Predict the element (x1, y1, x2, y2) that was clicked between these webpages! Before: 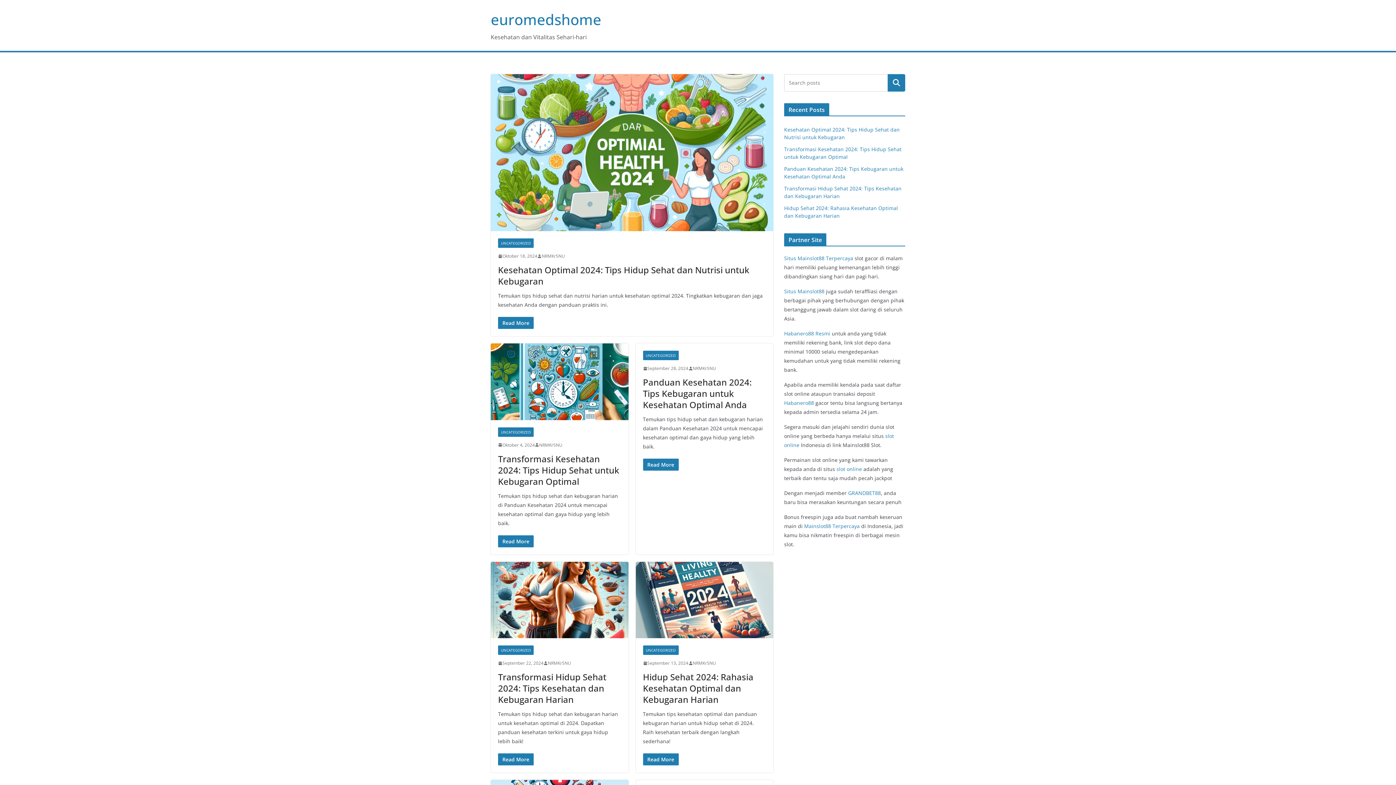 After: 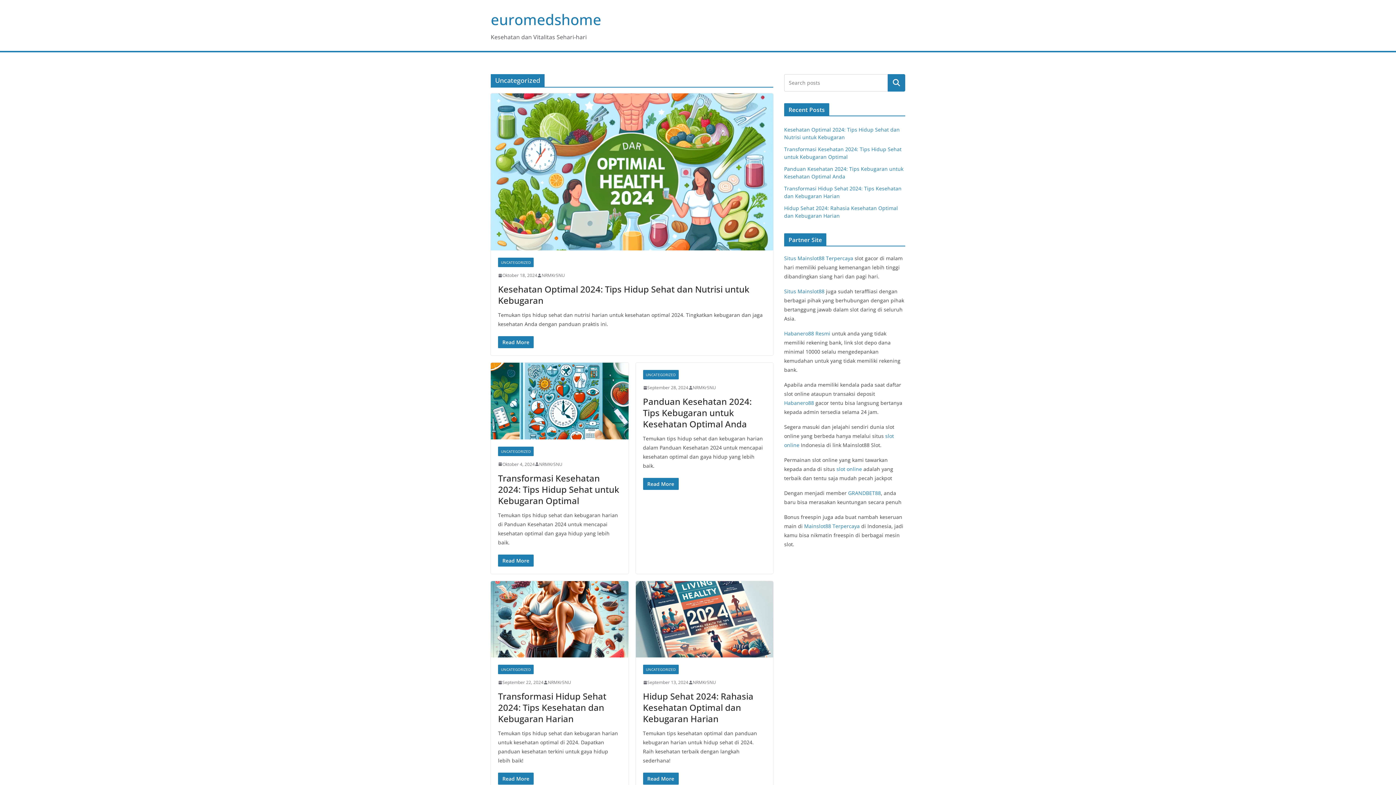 Action: bbox: (498, 427, 533, 436) label: UNCATEGORIZED